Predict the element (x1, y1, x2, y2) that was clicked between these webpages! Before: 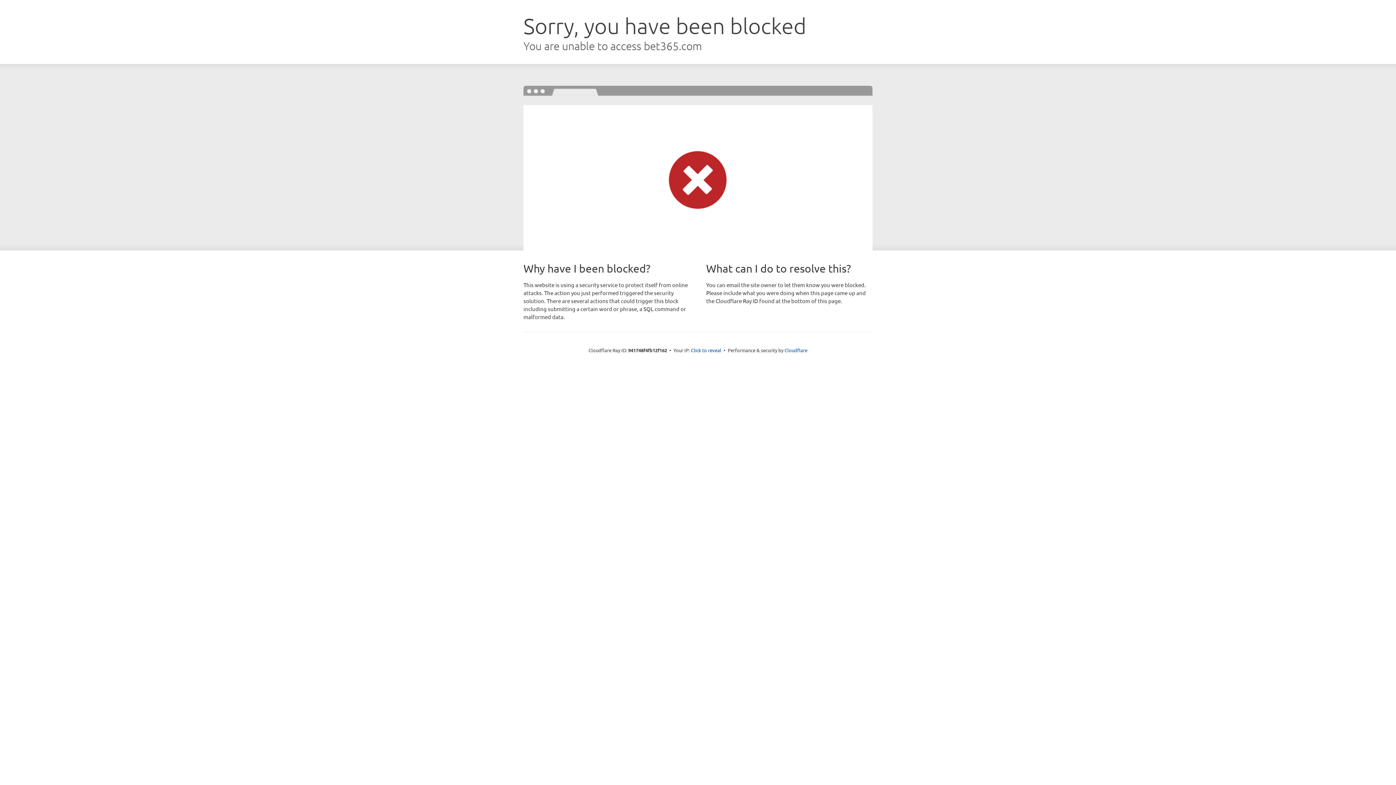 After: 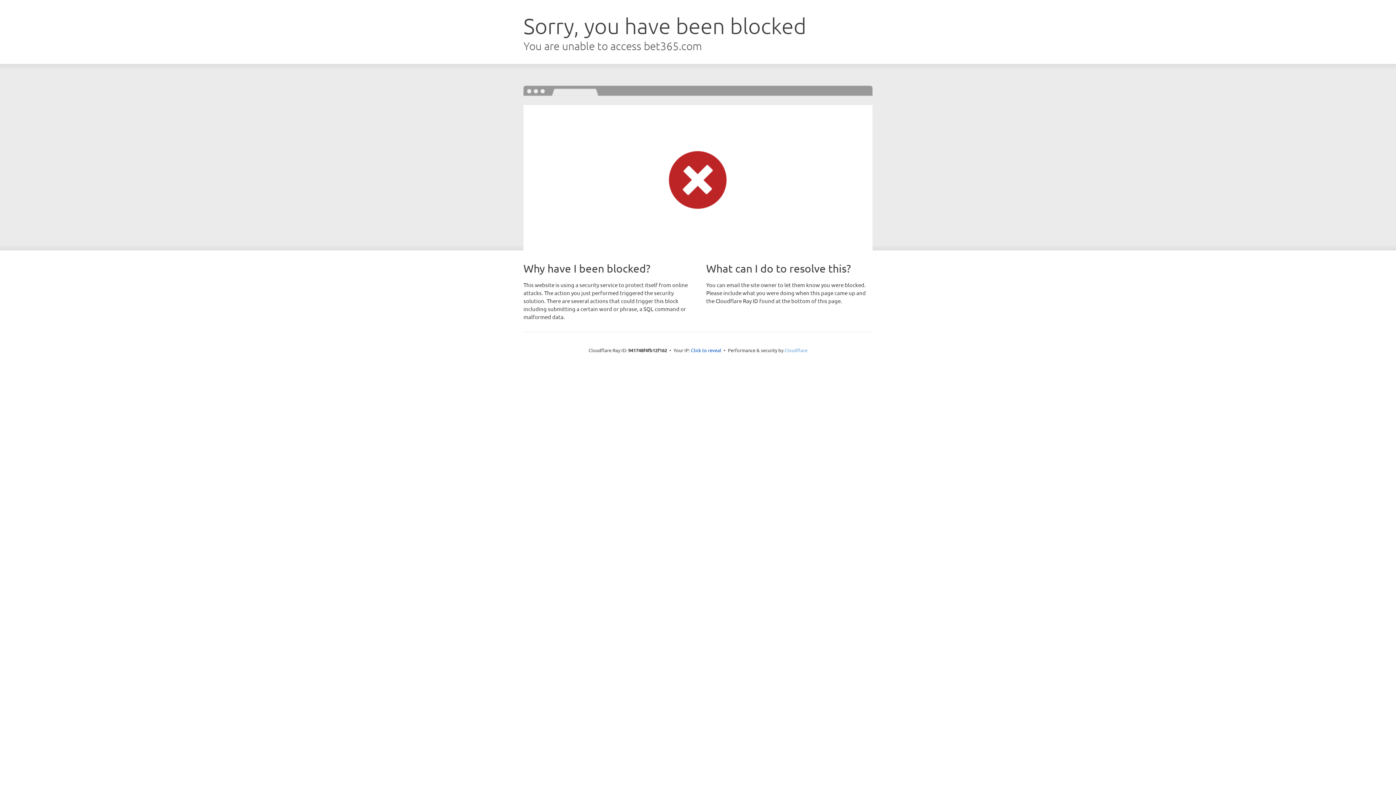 Action: label: Cloudflare bbox: (784, 347, 807, 353)